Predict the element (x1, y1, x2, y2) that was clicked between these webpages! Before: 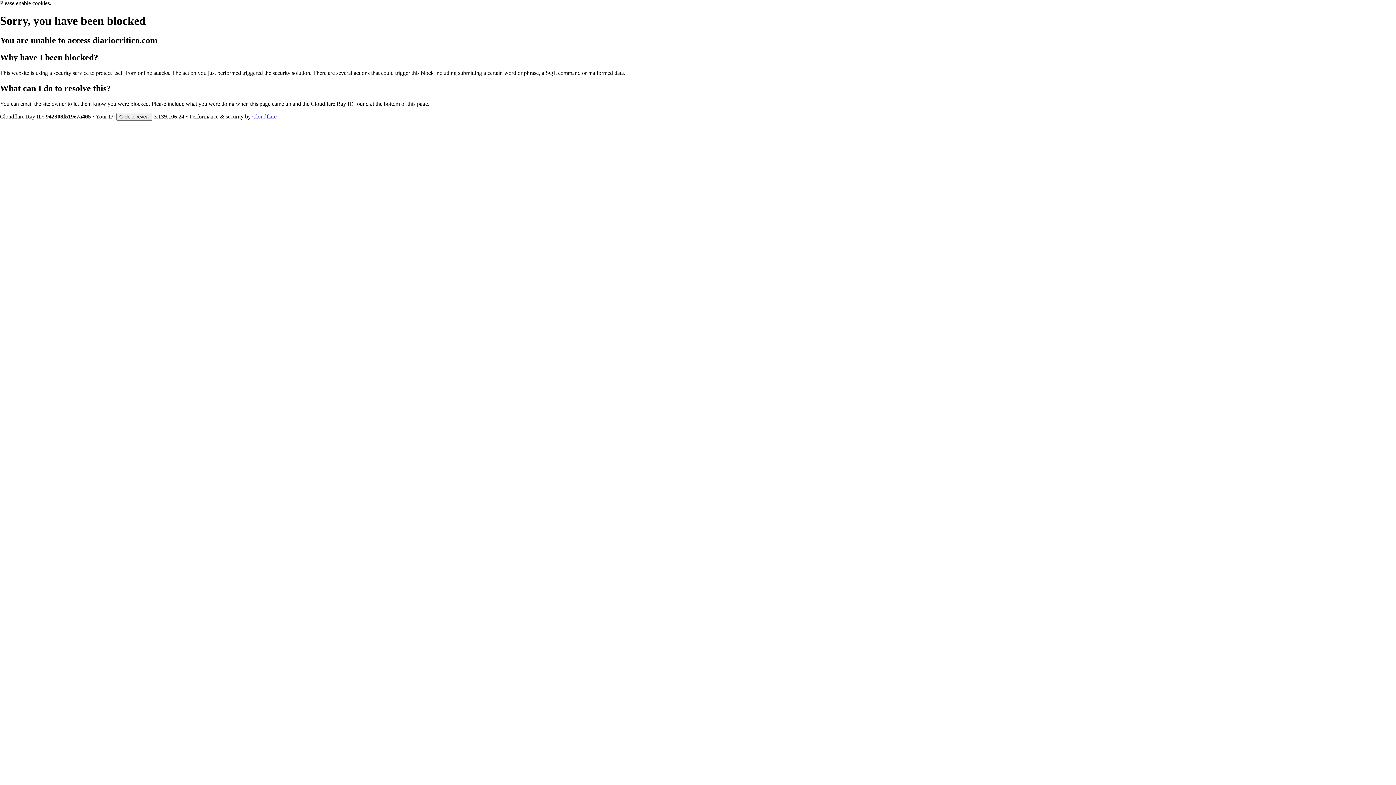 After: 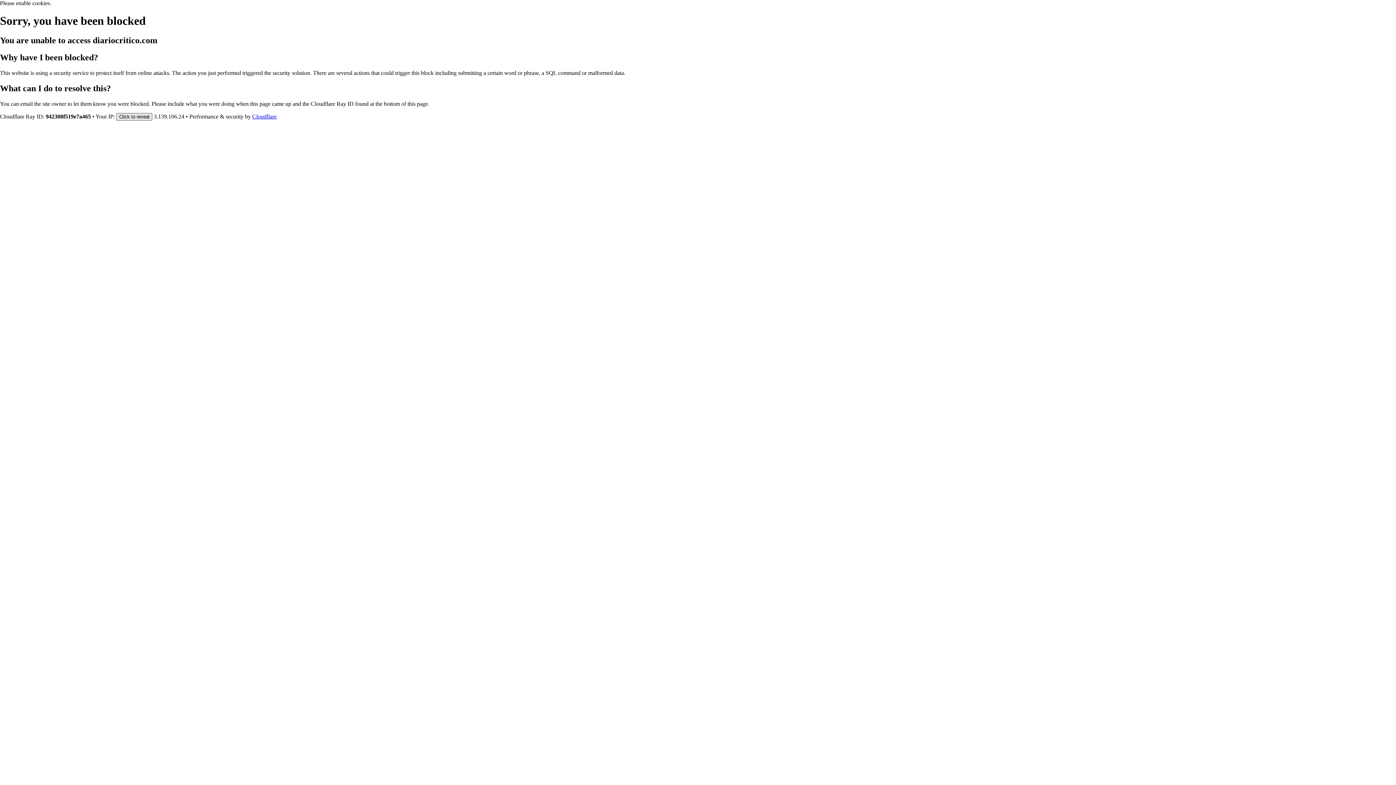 Action: bbox: (116, 112, 152, 120) label: Click to reveal